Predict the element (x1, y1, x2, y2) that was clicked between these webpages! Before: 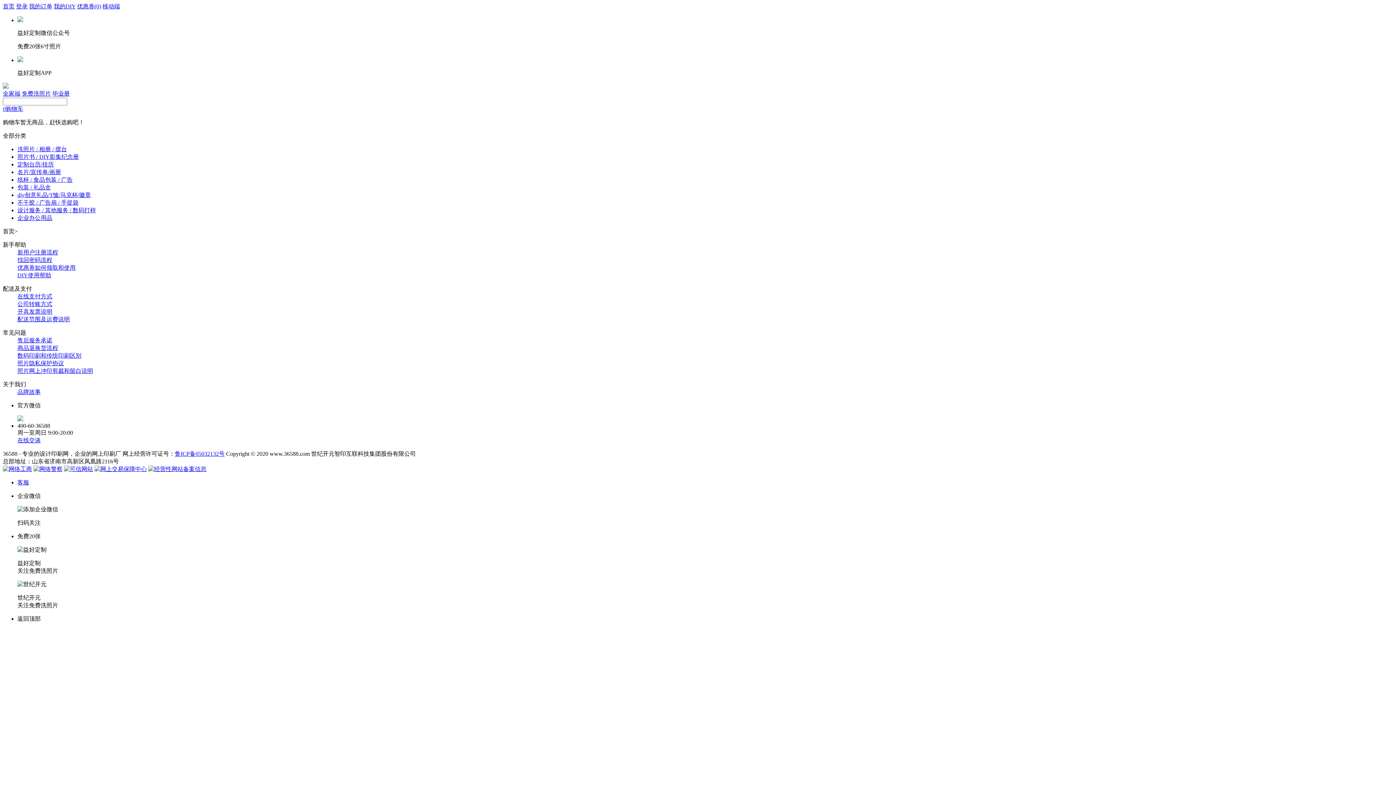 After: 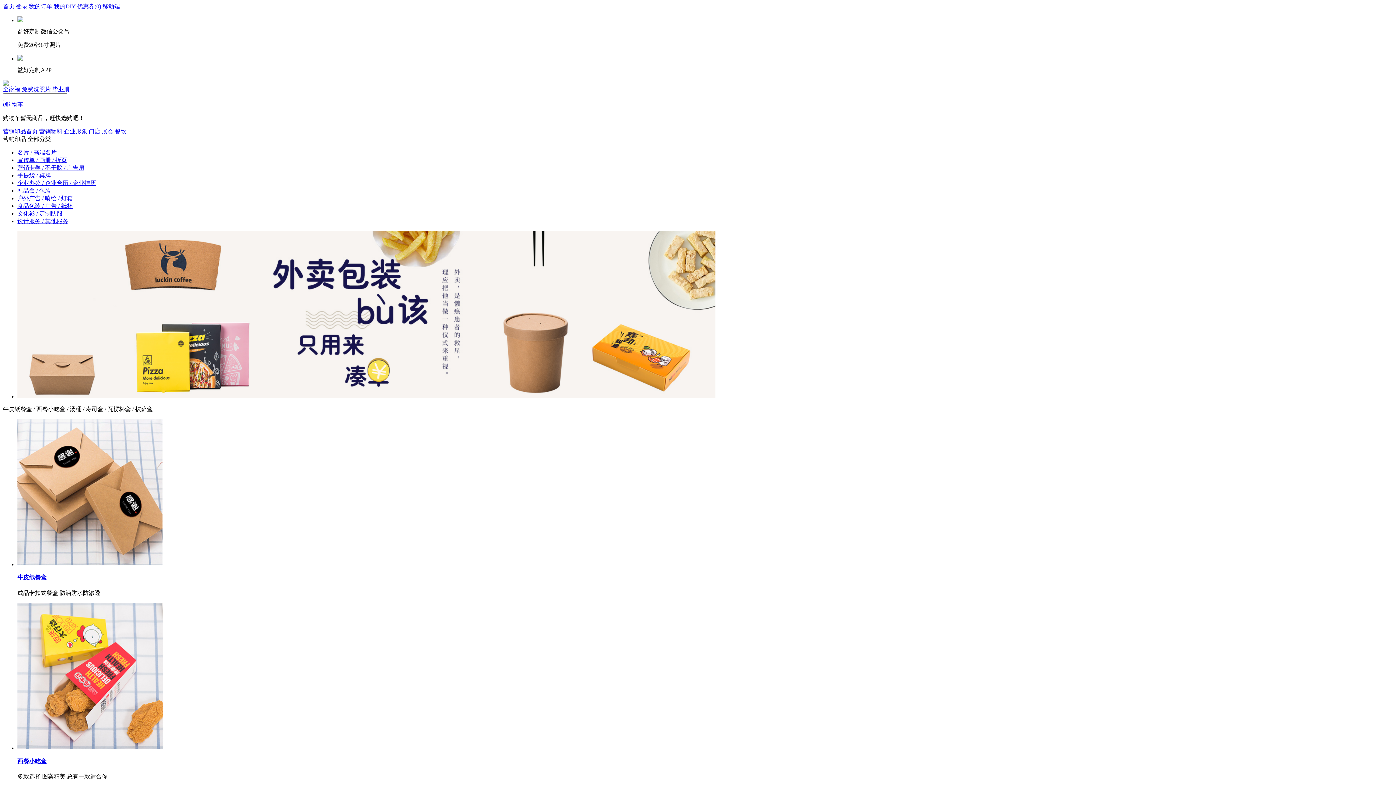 Action: bbox: (17, 176, 72, 182) label: 纸杯 / 食品包装 / 广告